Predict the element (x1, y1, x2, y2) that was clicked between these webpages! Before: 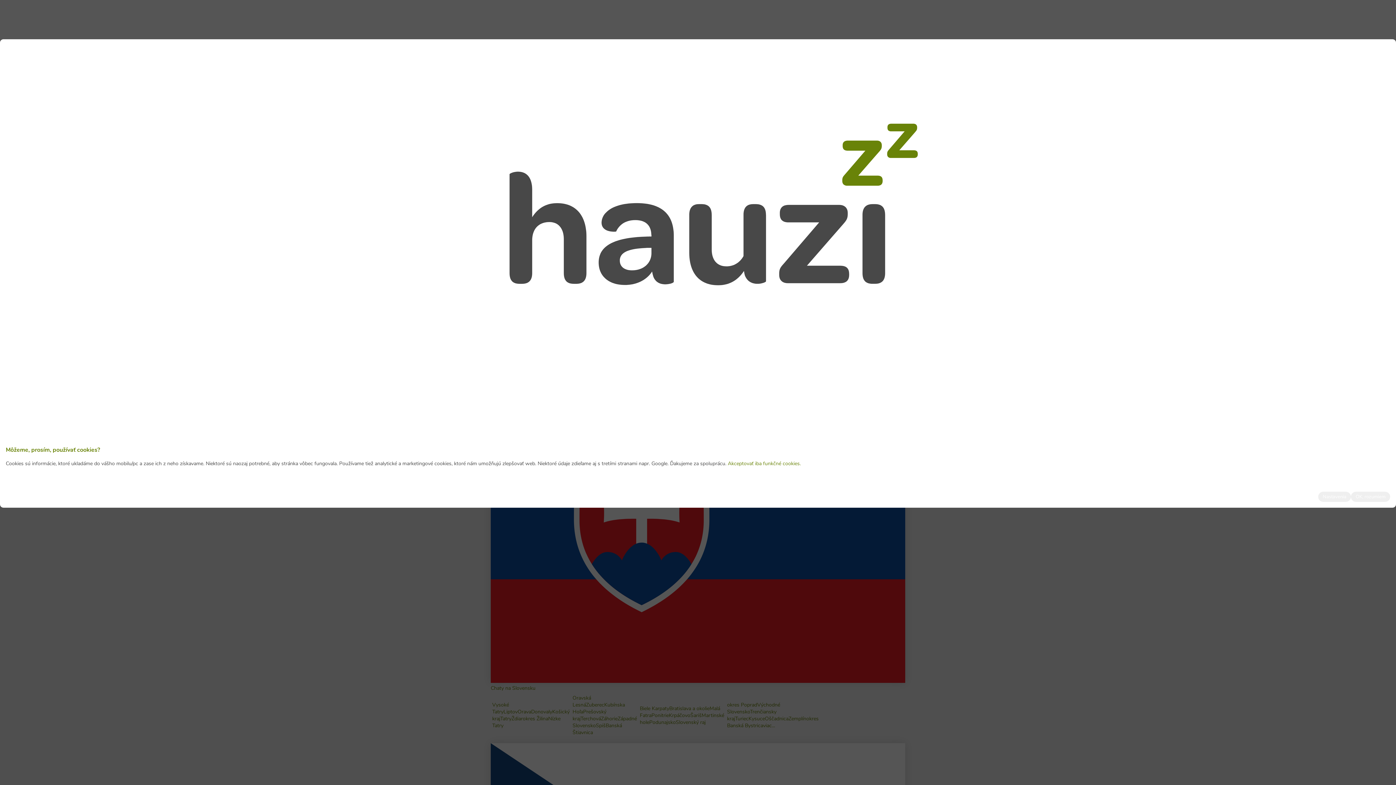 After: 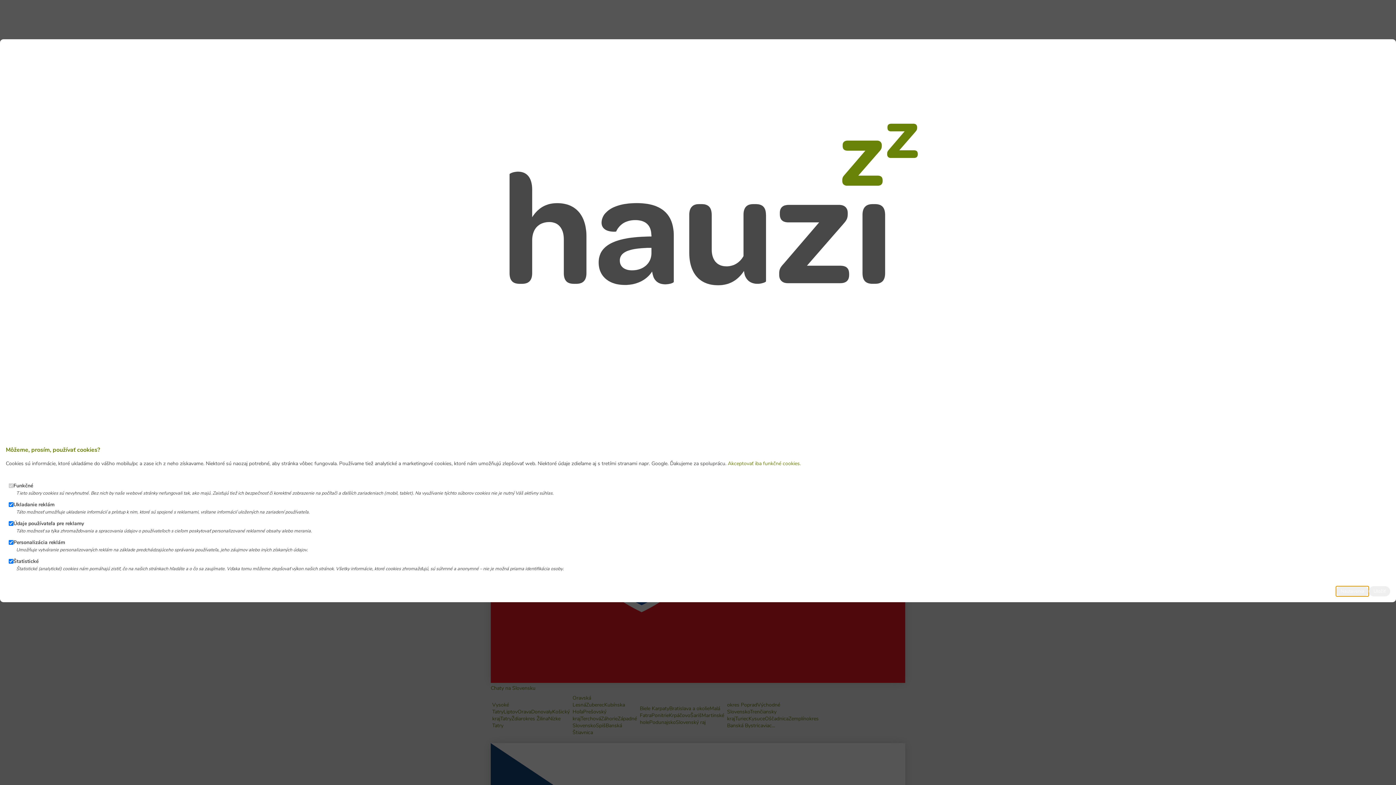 Action: bbox: (1318, 491, 1351, 502) label: Nastavenia